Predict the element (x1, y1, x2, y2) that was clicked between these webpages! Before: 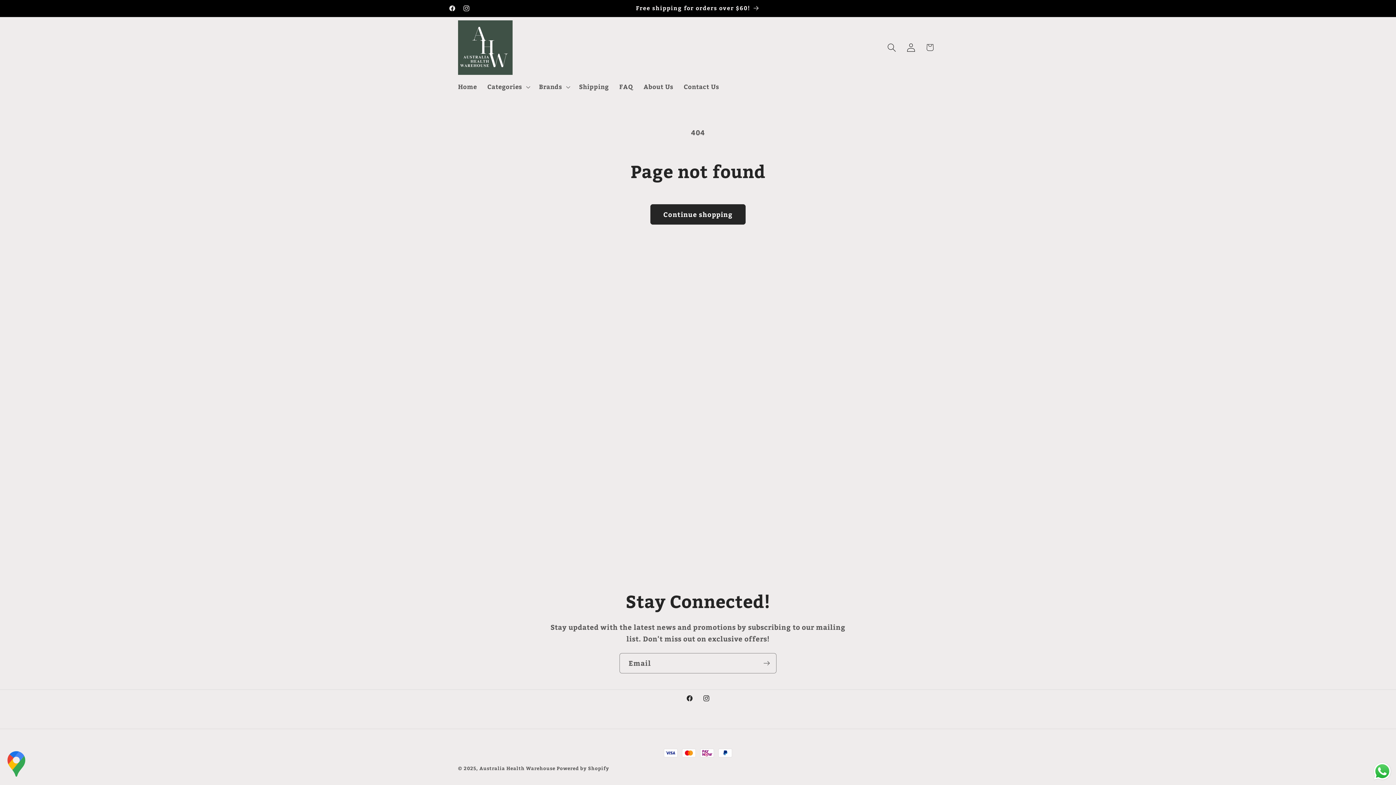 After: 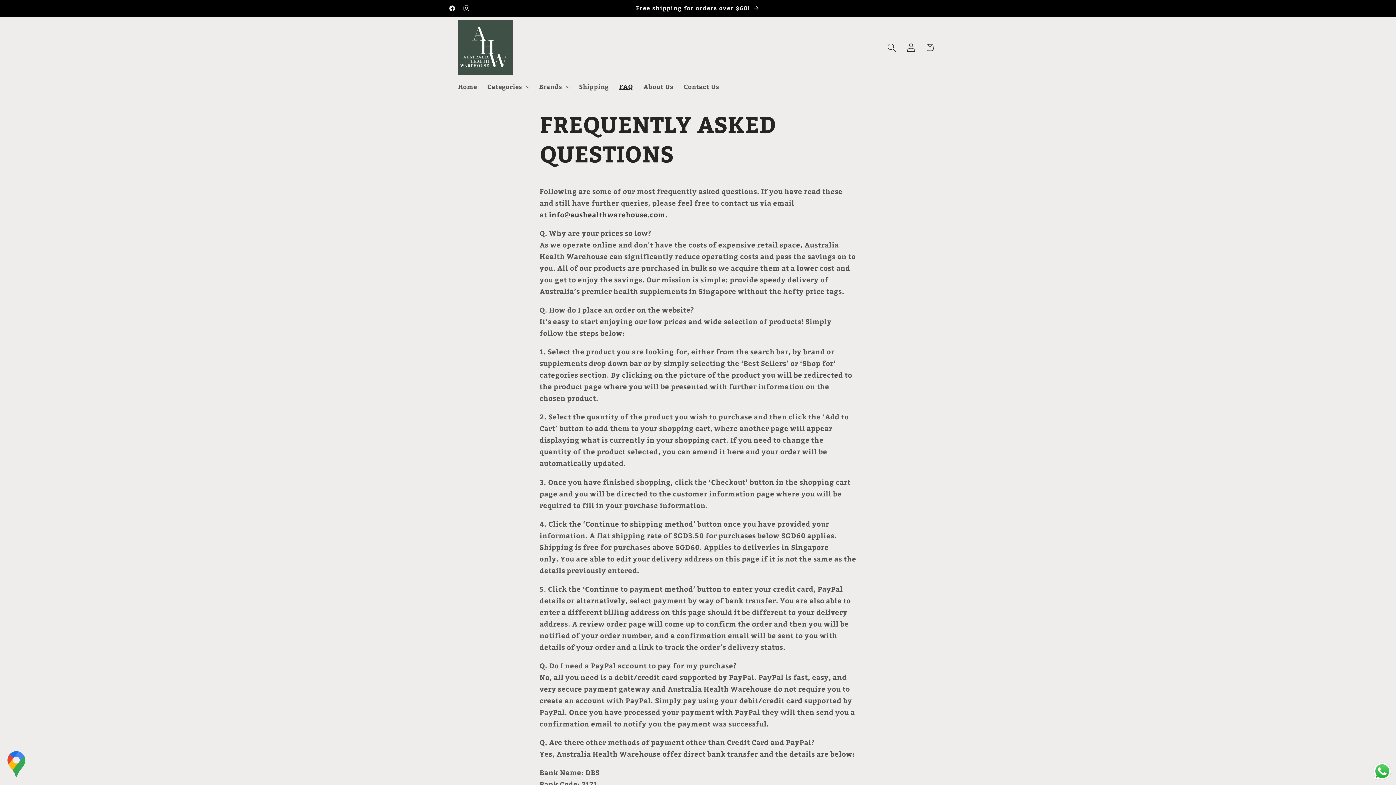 Action: bbox: (614, 78, 638, 95) label: FAQ